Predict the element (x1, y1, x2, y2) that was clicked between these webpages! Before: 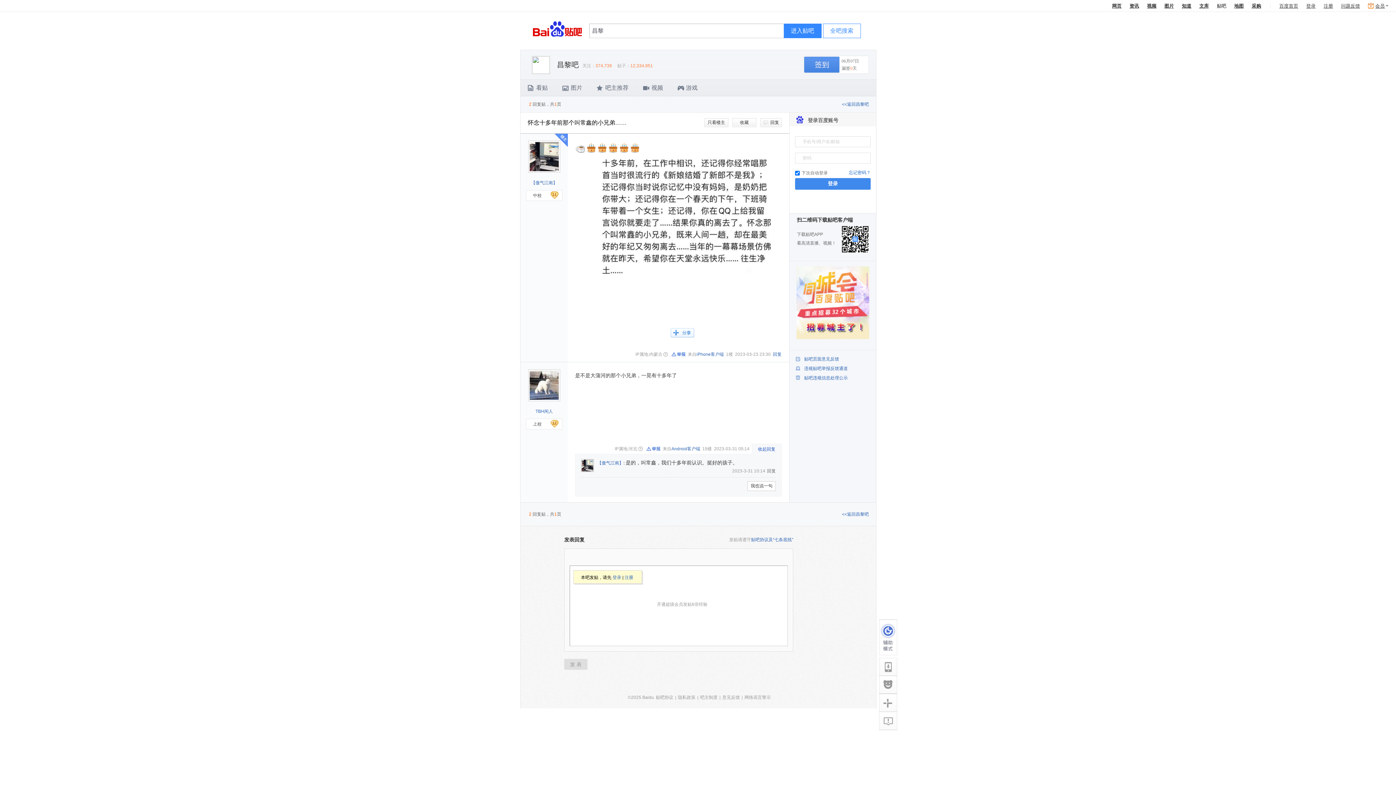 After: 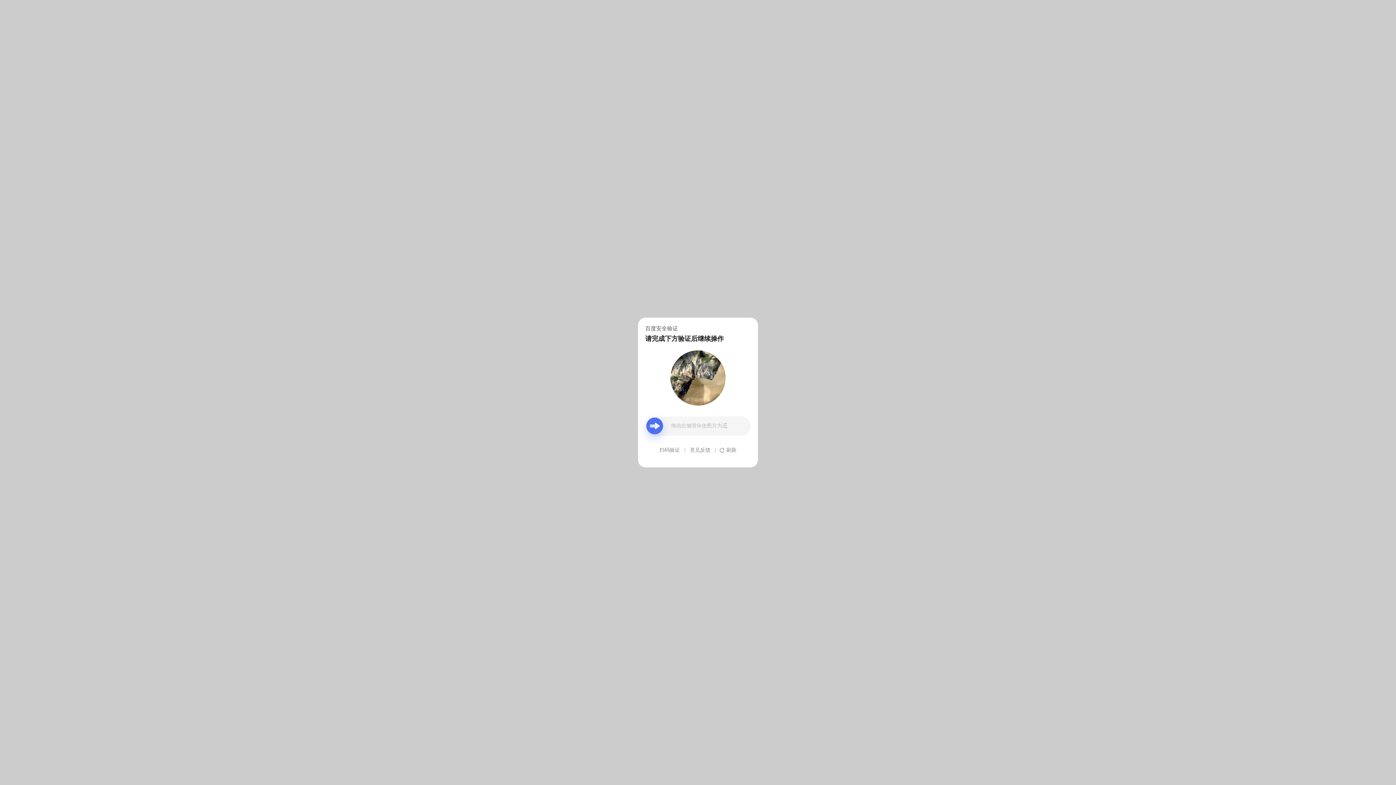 Action: label: <<返回昌黎吧 bbox: (842, 512, 869, 517)